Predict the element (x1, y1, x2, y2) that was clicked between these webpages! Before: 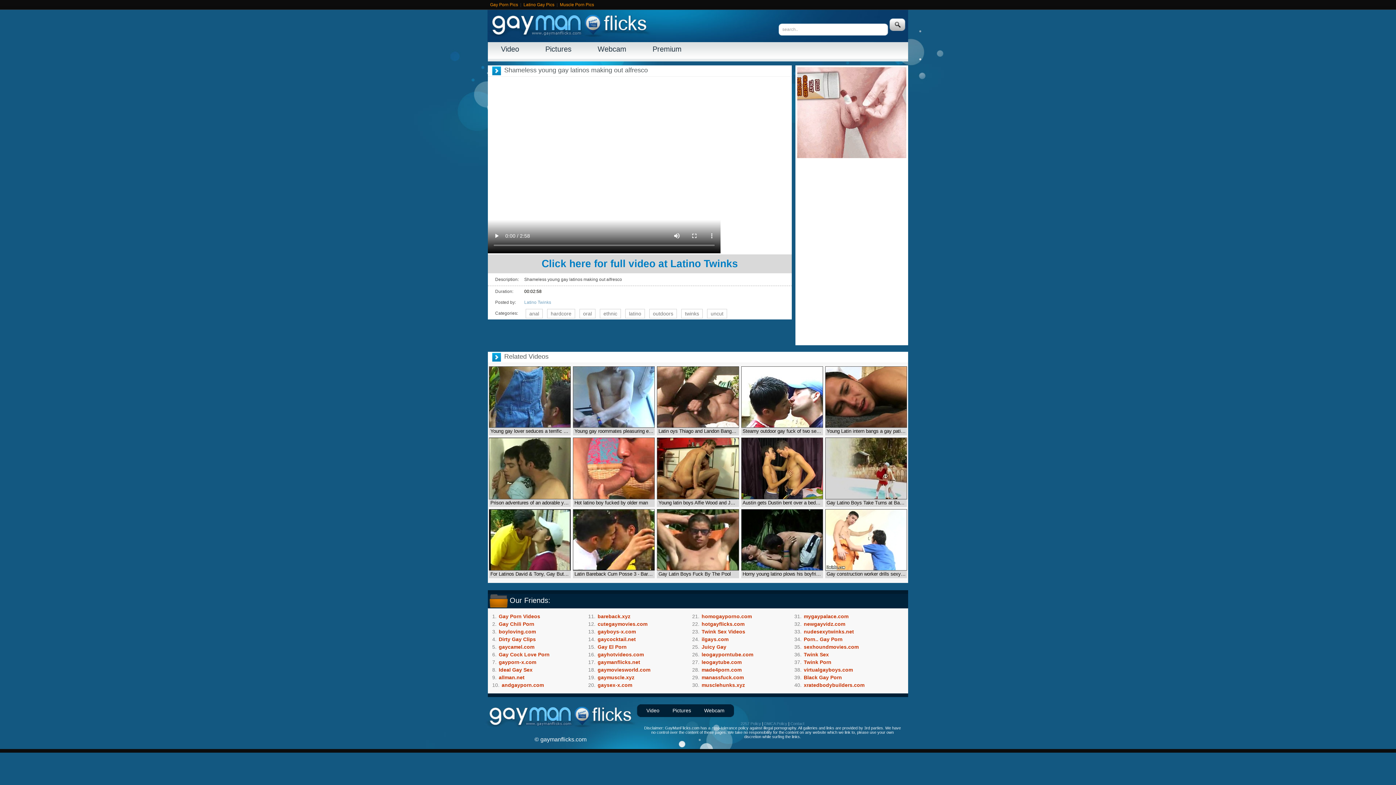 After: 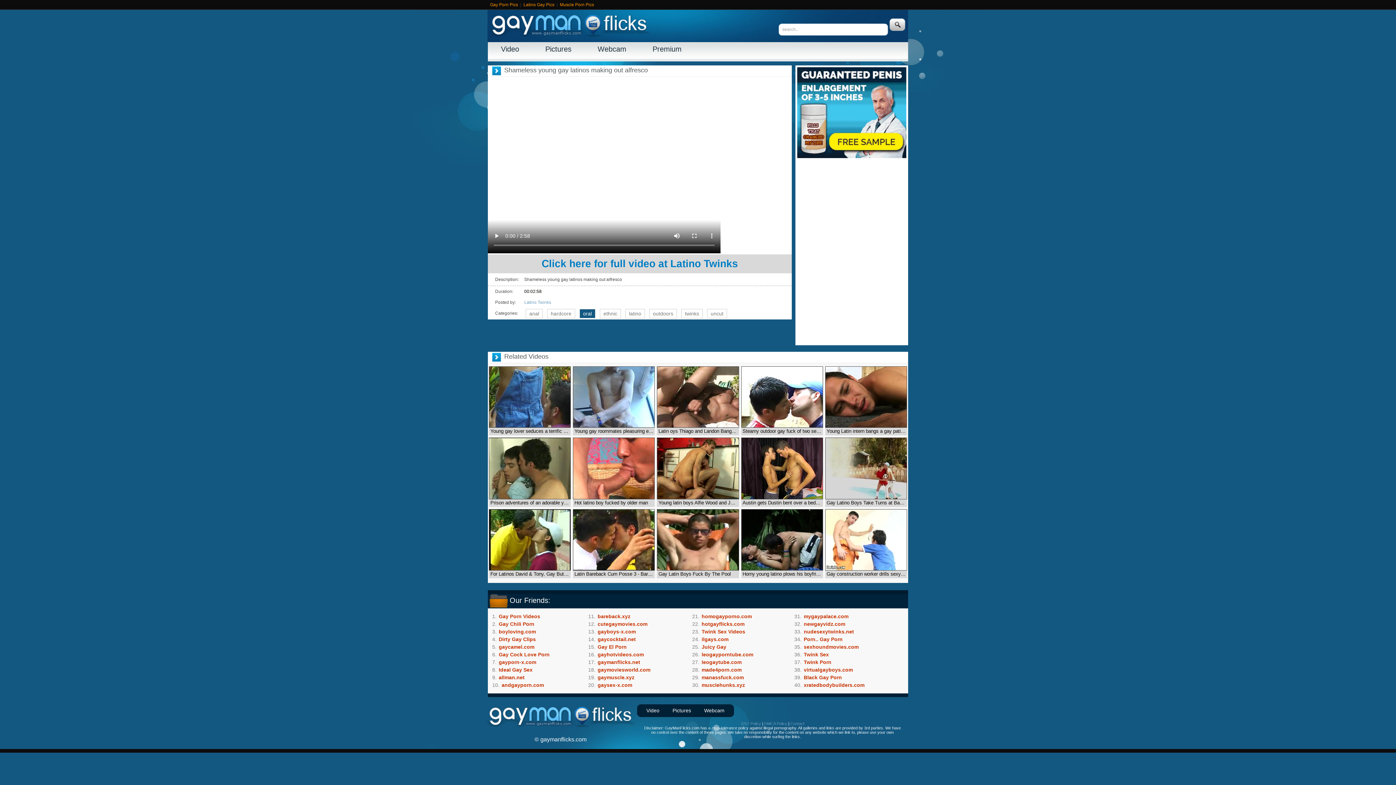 Action: label: oral bbox: (579, 309, 595, 318)